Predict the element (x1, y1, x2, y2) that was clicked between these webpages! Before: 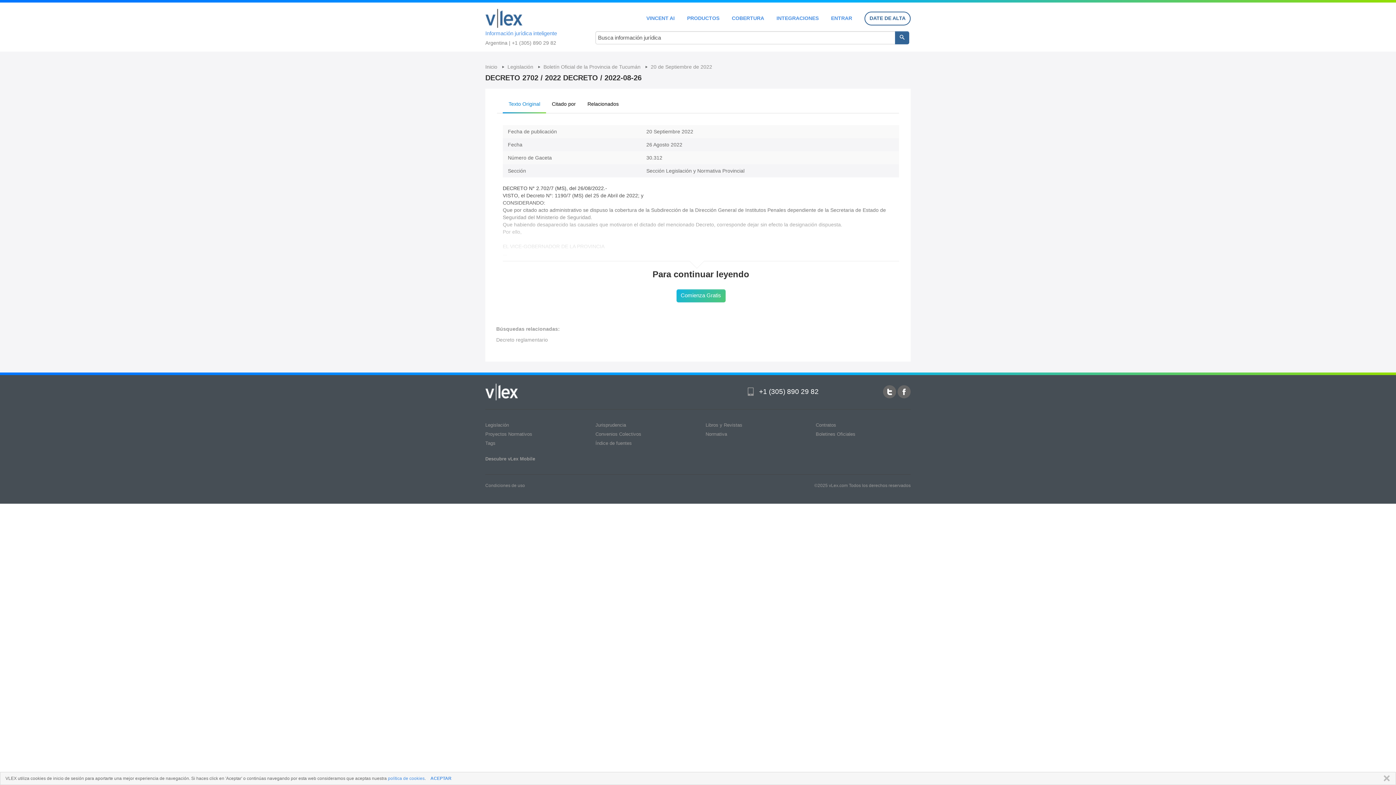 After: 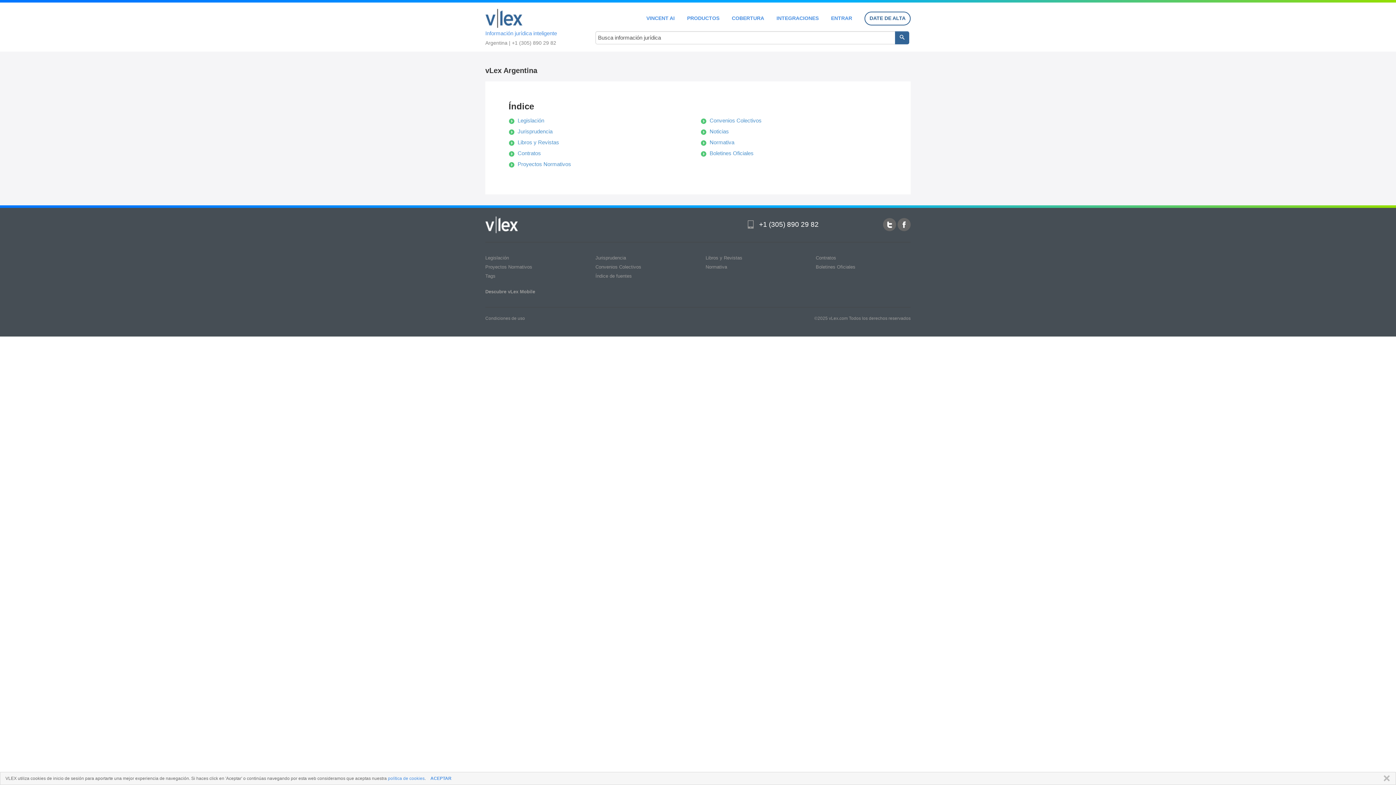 Action: bbox: (485, 64, 498, 69) label: Inicio 